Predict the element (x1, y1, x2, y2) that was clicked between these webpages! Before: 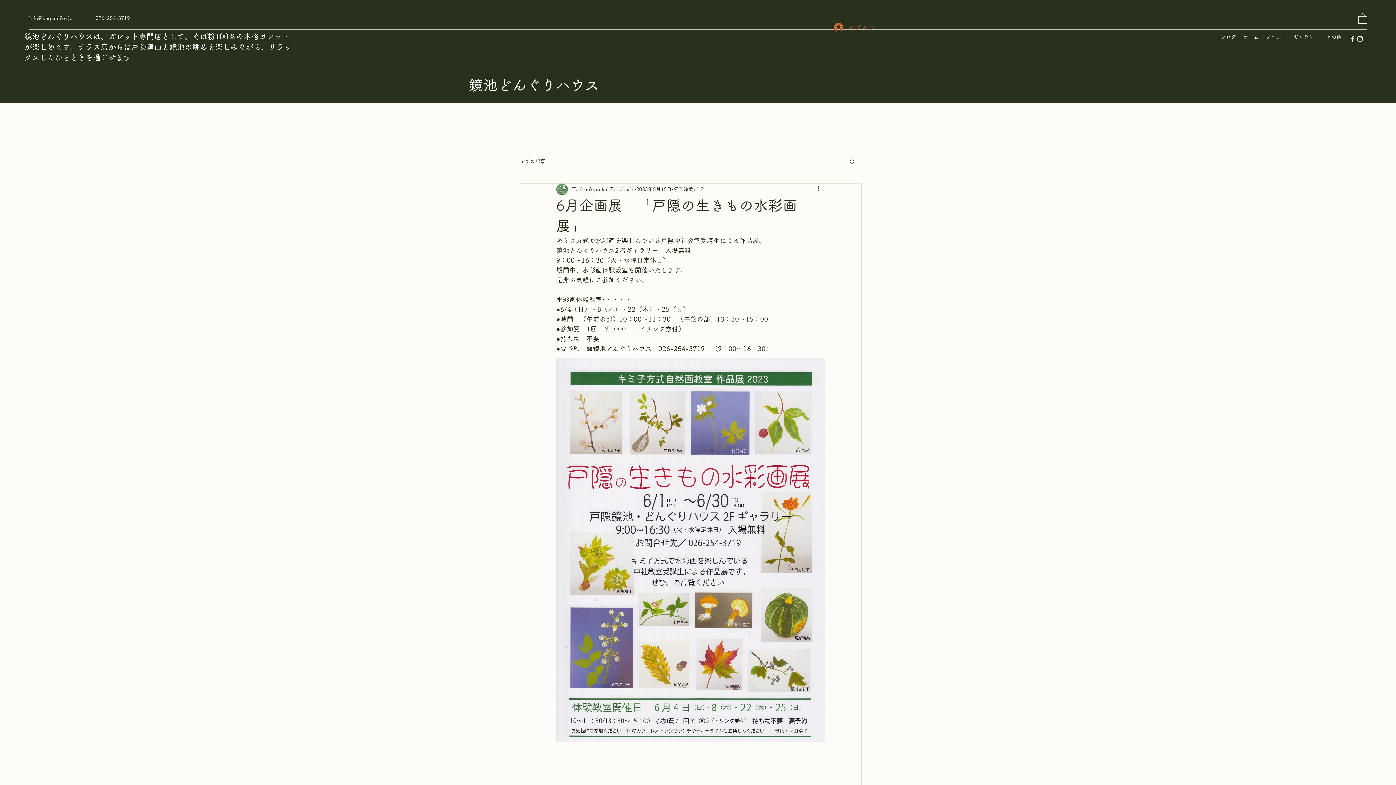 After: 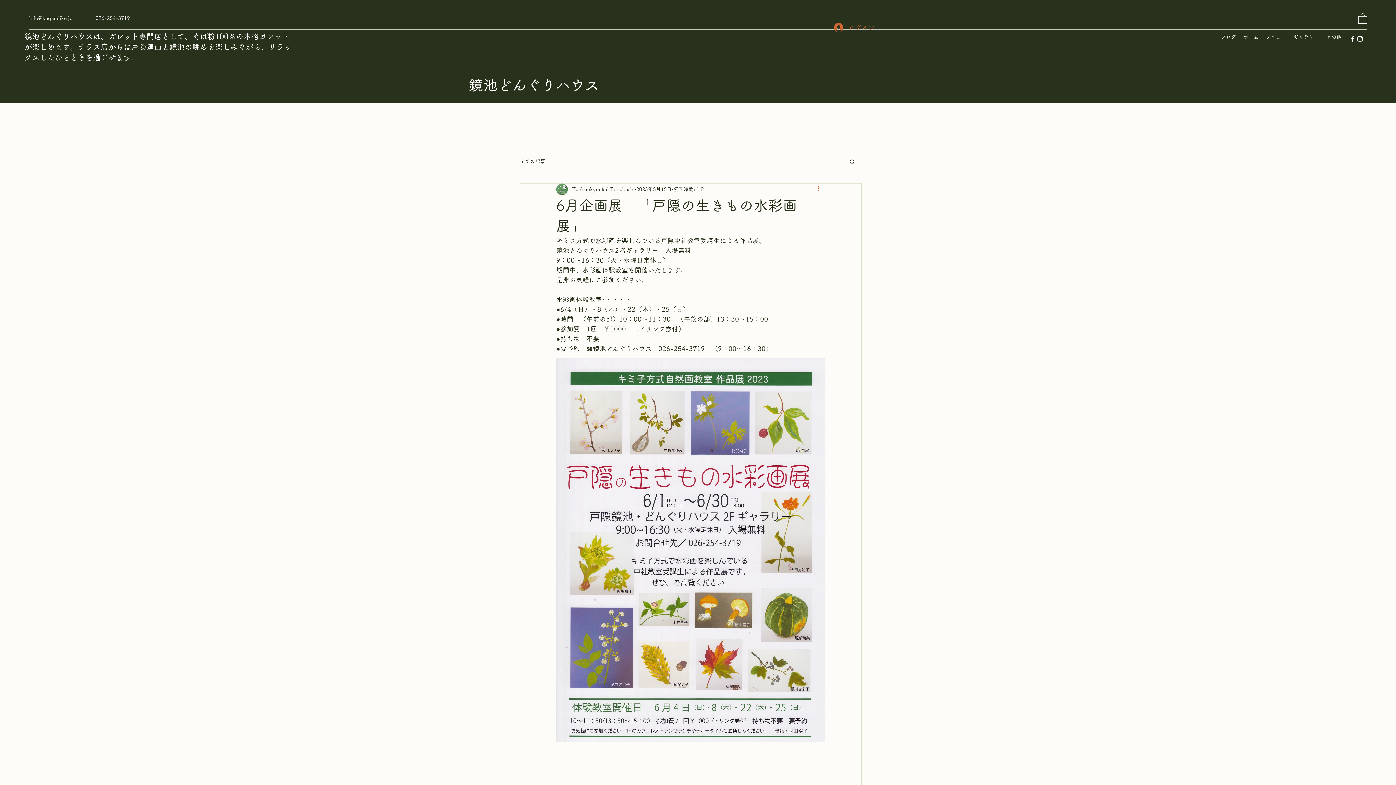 Action: label: その他のアクション bbox: (816, 185, 825, 193)